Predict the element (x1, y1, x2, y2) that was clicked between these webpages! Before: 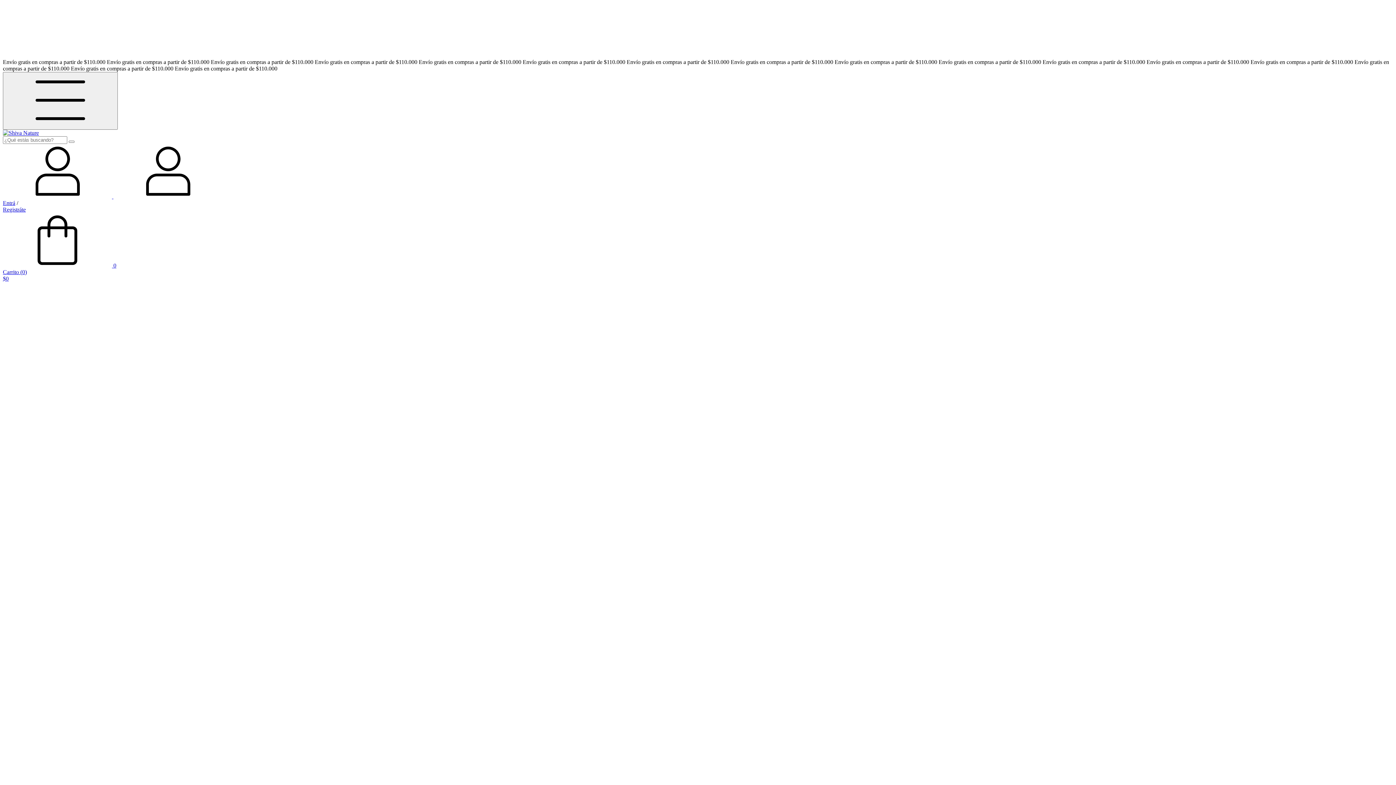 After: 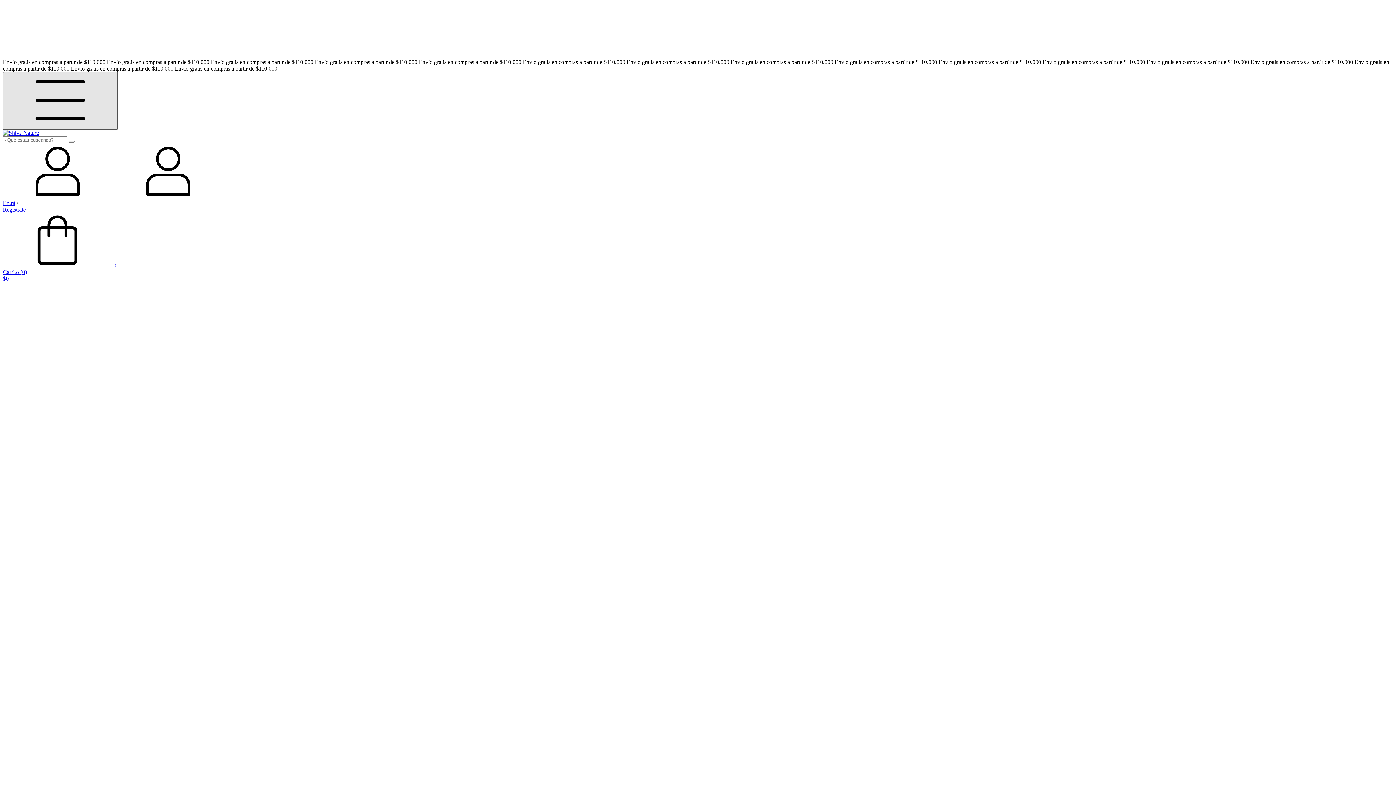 Action: label: Menú bbox: (2, 72, 117, 129)